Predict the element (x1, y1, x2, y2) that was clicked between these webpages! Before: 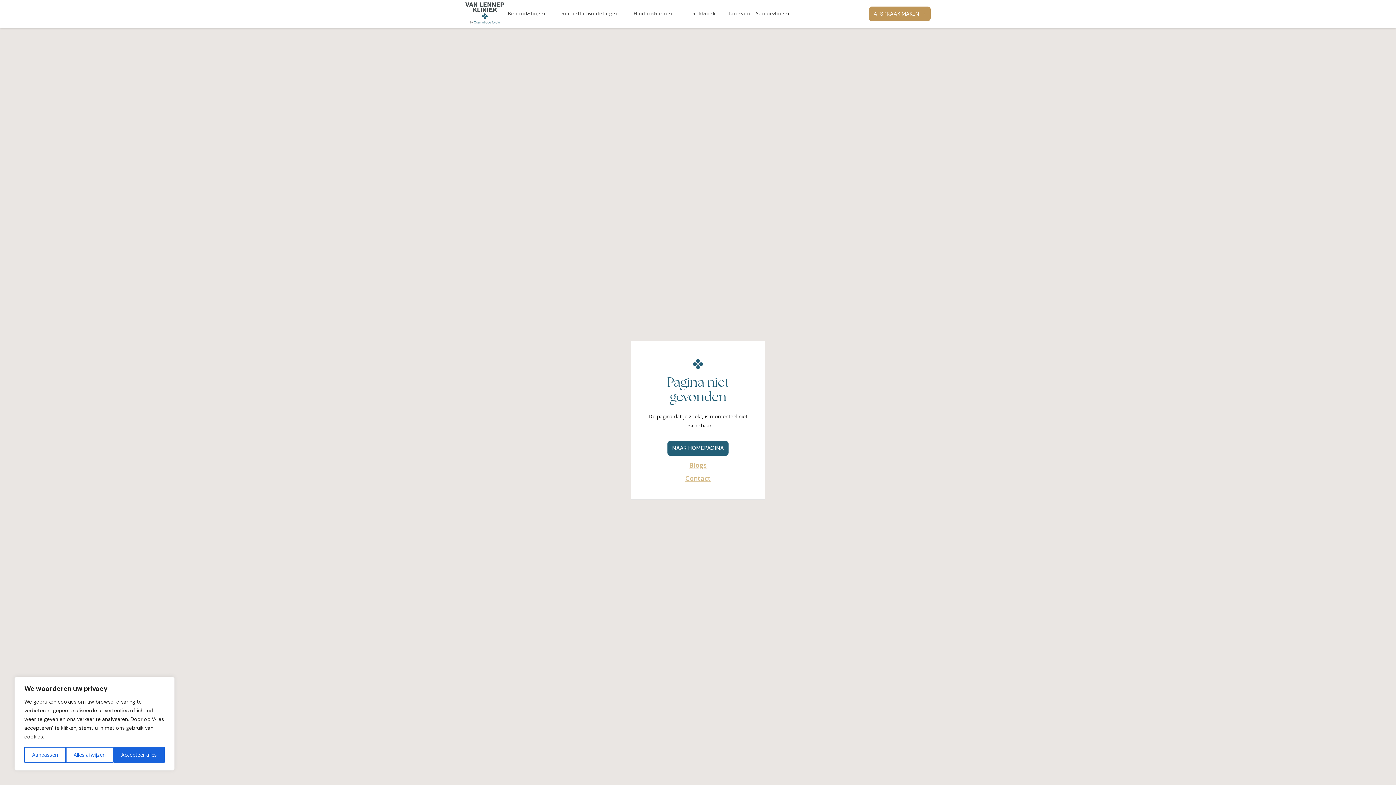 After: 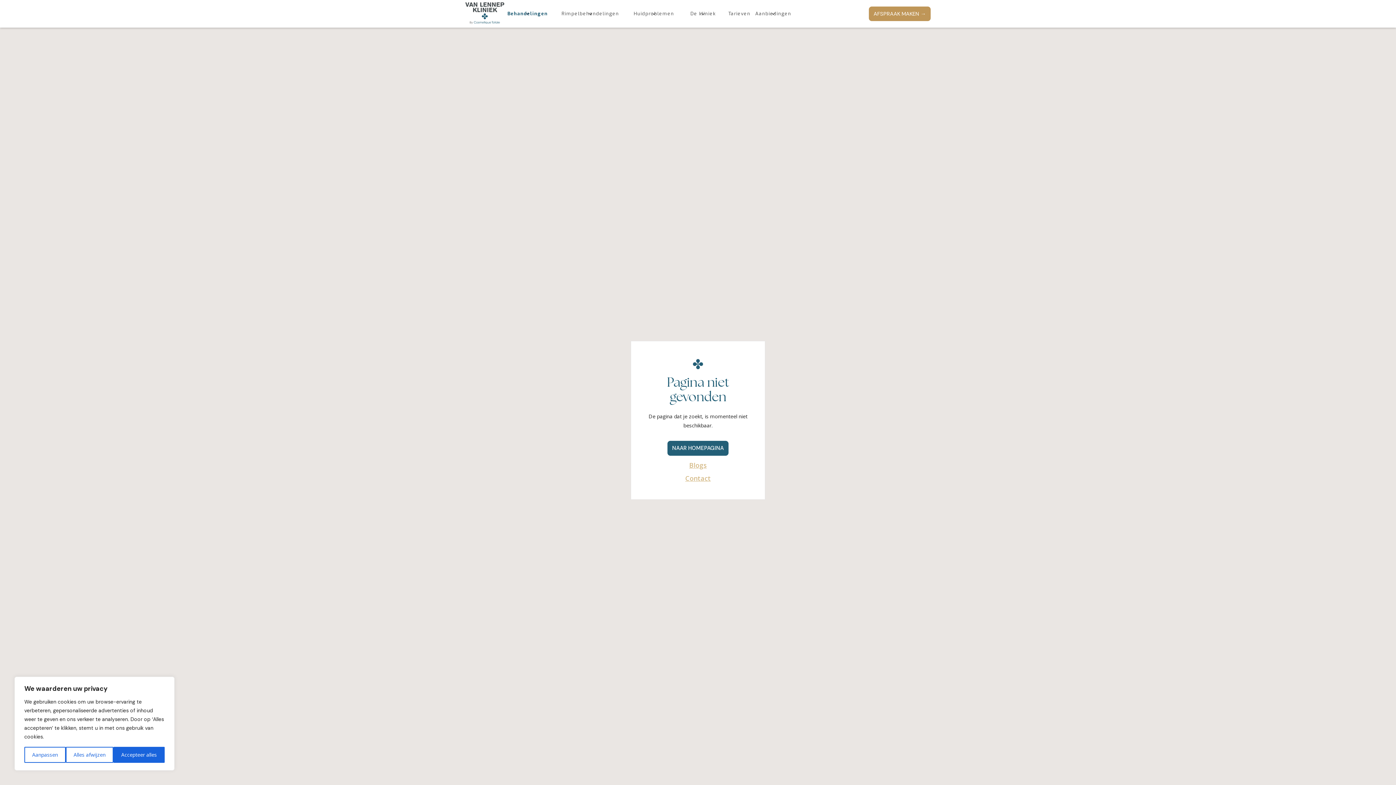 Action: bbox: (504, 4, 558, 27) label: Behandelingen